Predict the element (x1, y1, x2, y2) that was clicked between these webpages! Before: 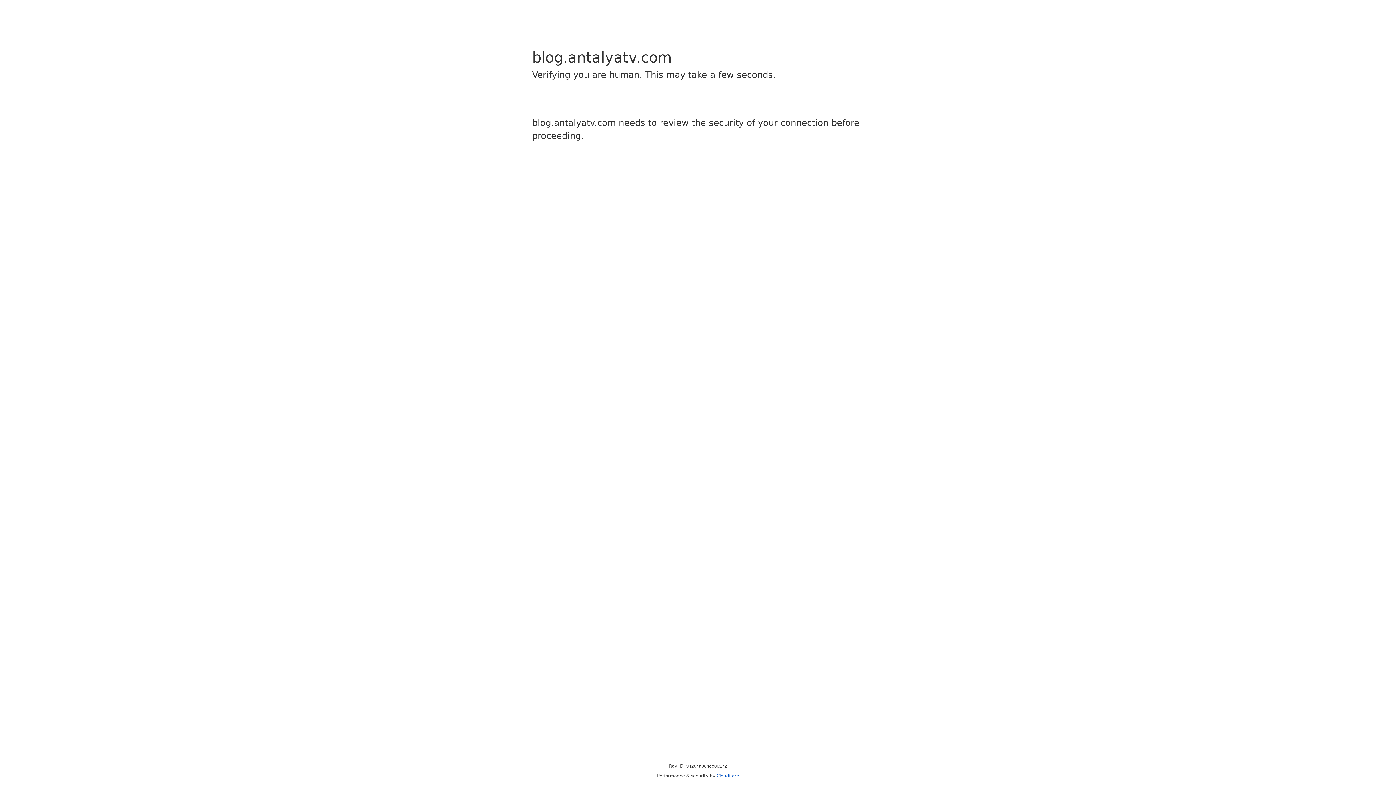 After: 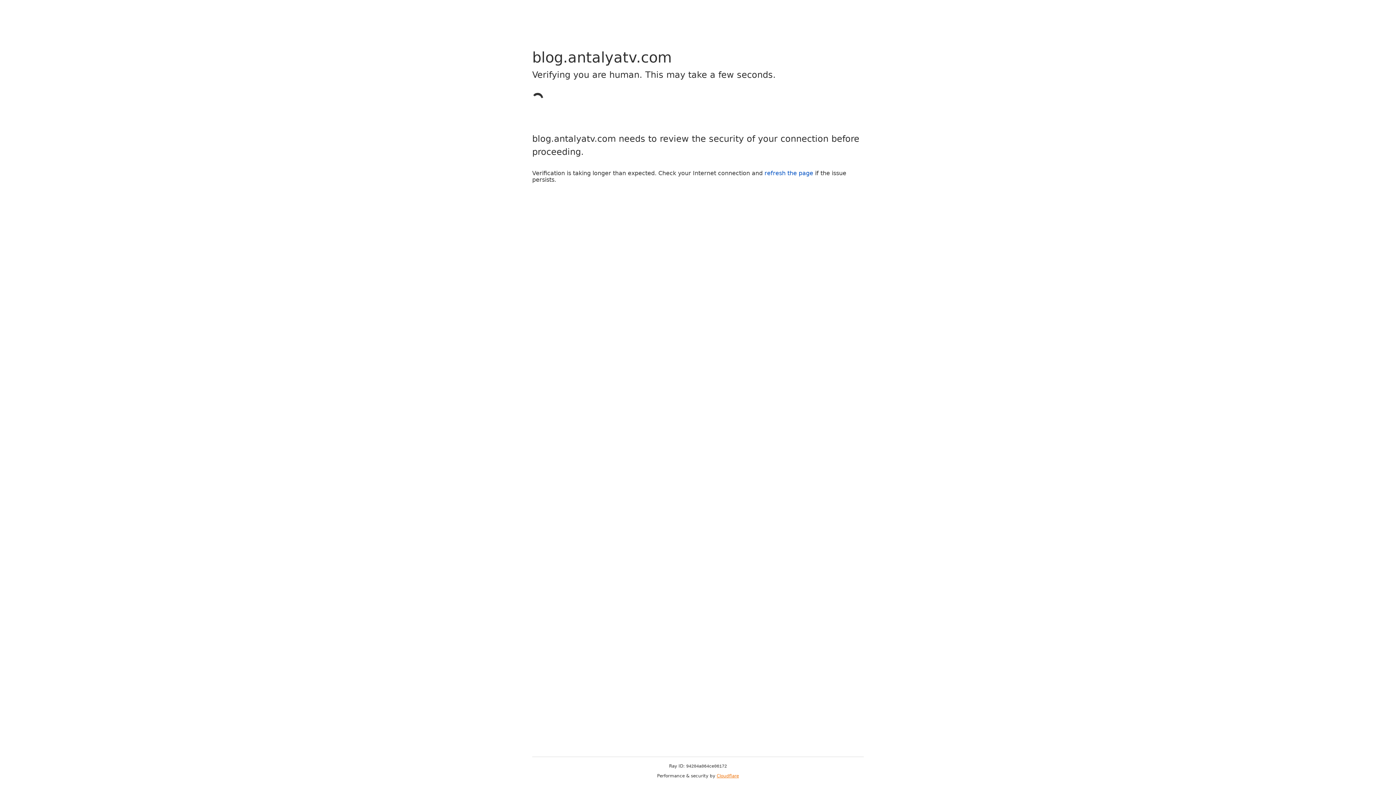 Action: bbox: (716, 773, 739, 778) label: Cloudflare